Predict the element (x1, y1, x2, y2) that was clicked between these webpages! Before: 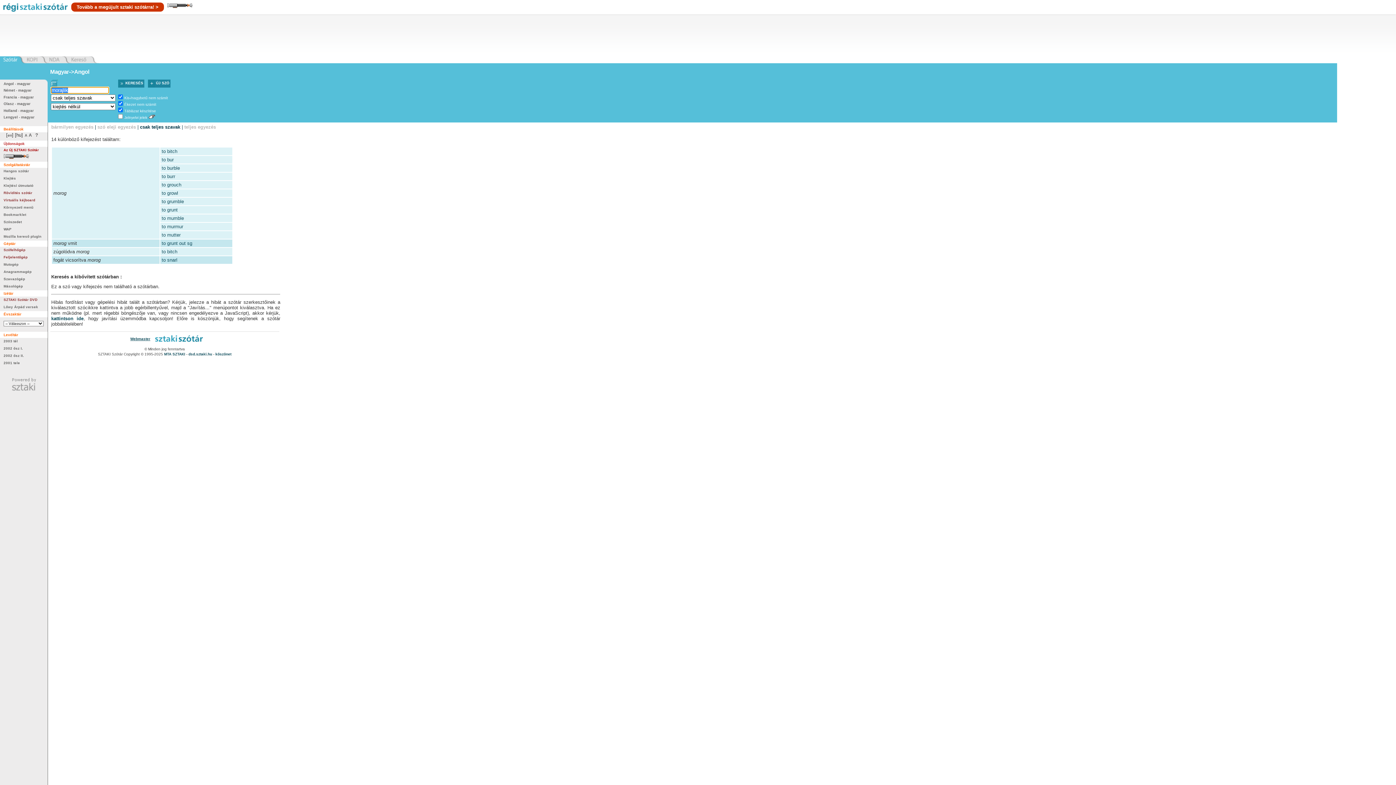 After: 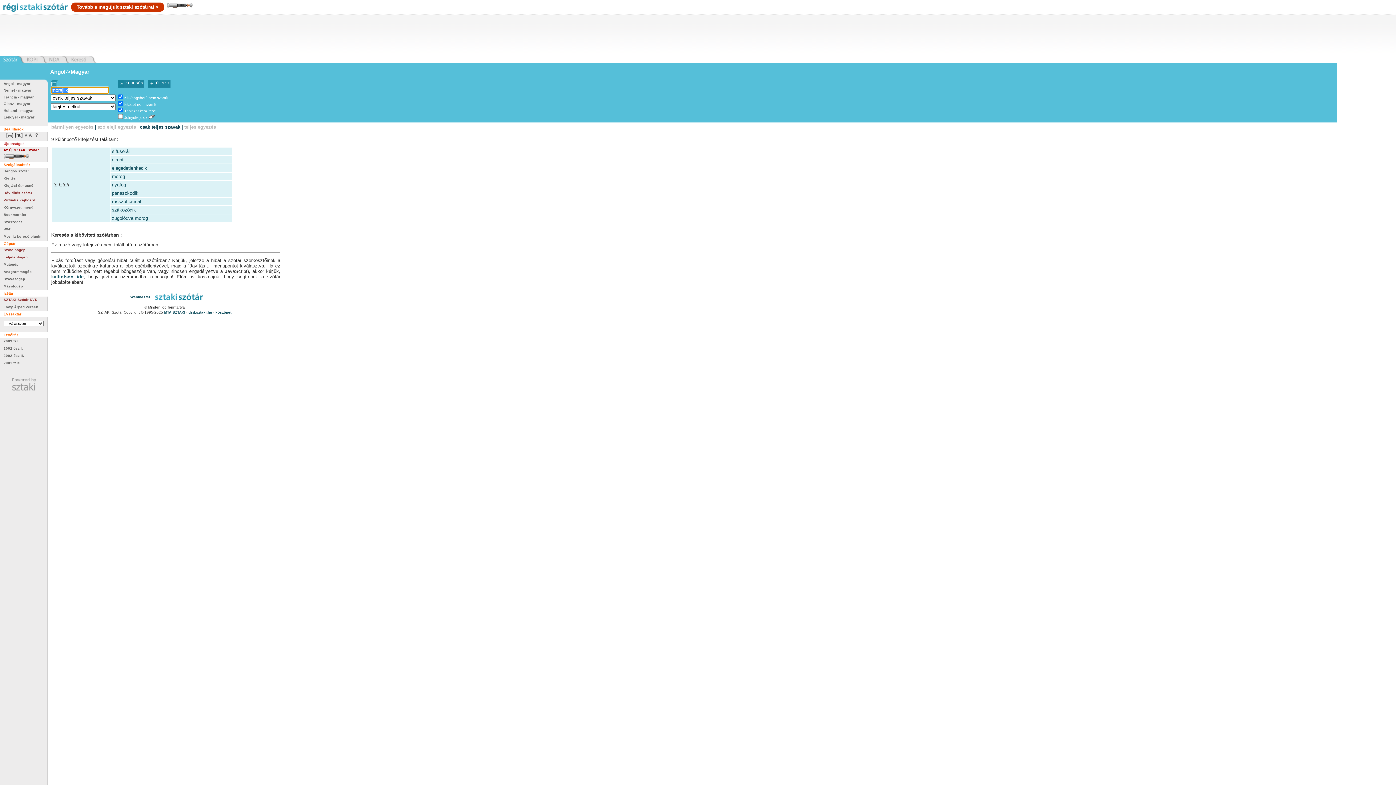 Action: bbox: (161, 148, 177, 154) label: to bitch